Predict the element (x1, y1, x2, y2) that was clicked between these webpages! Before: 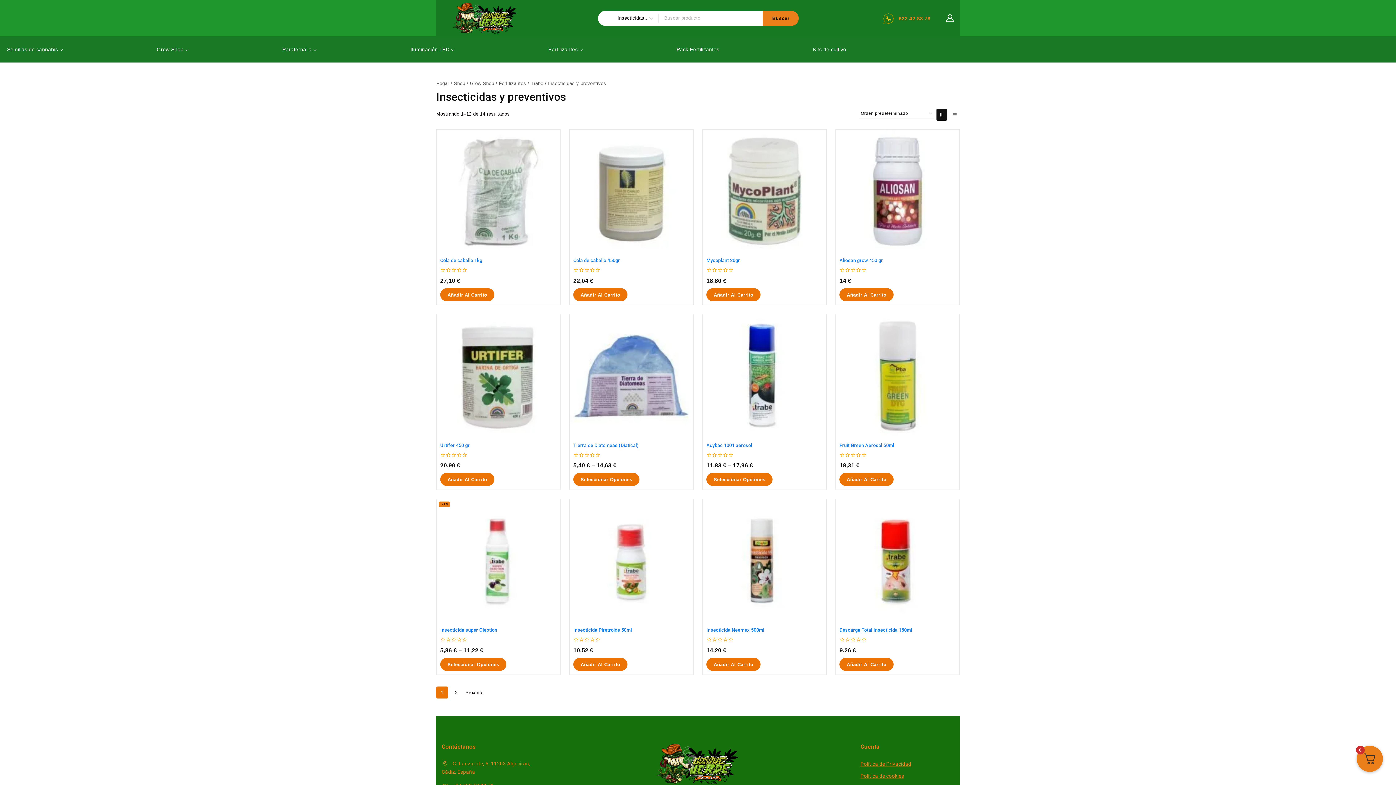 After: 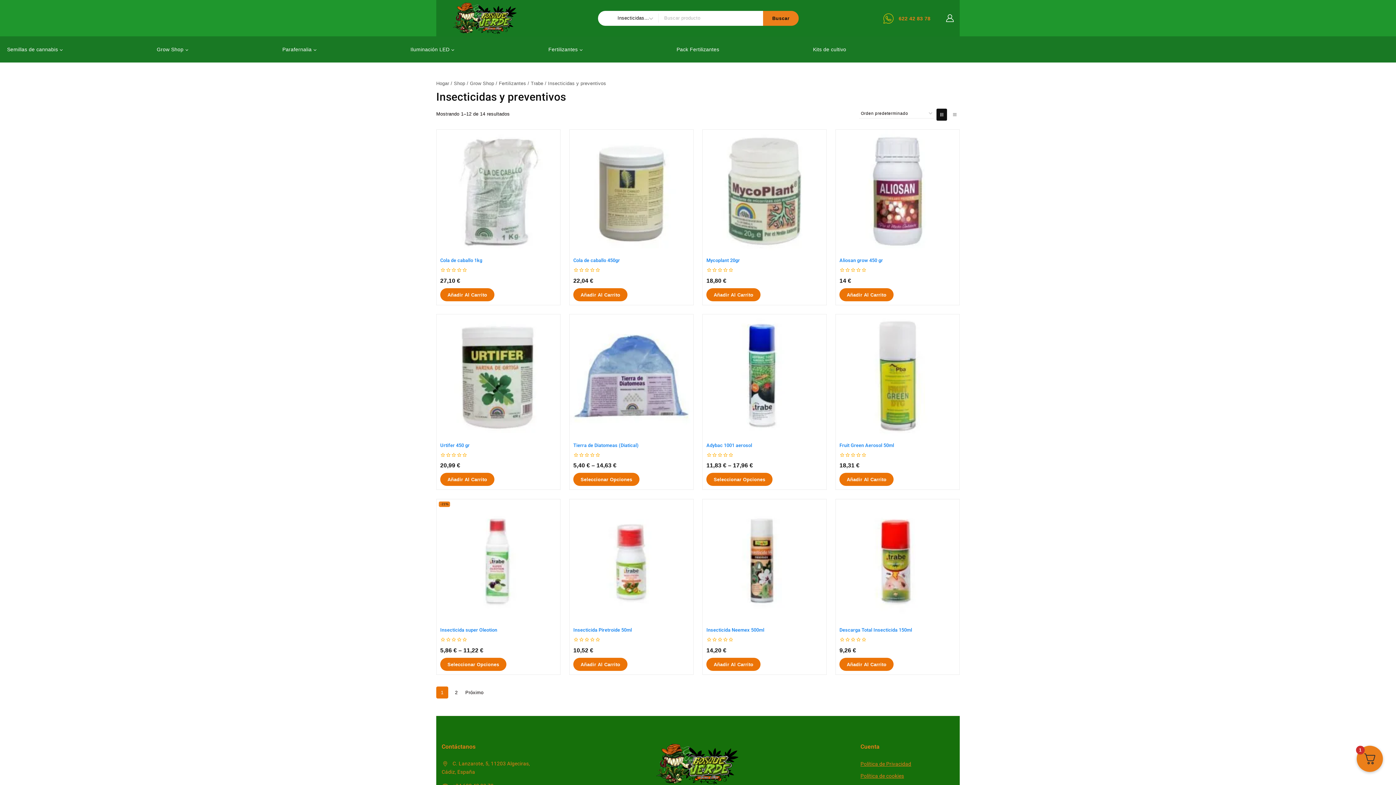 Action: label: Añadir al carrito: “Urtifer 450 gr” bbox: (440, 473, 494, 486)